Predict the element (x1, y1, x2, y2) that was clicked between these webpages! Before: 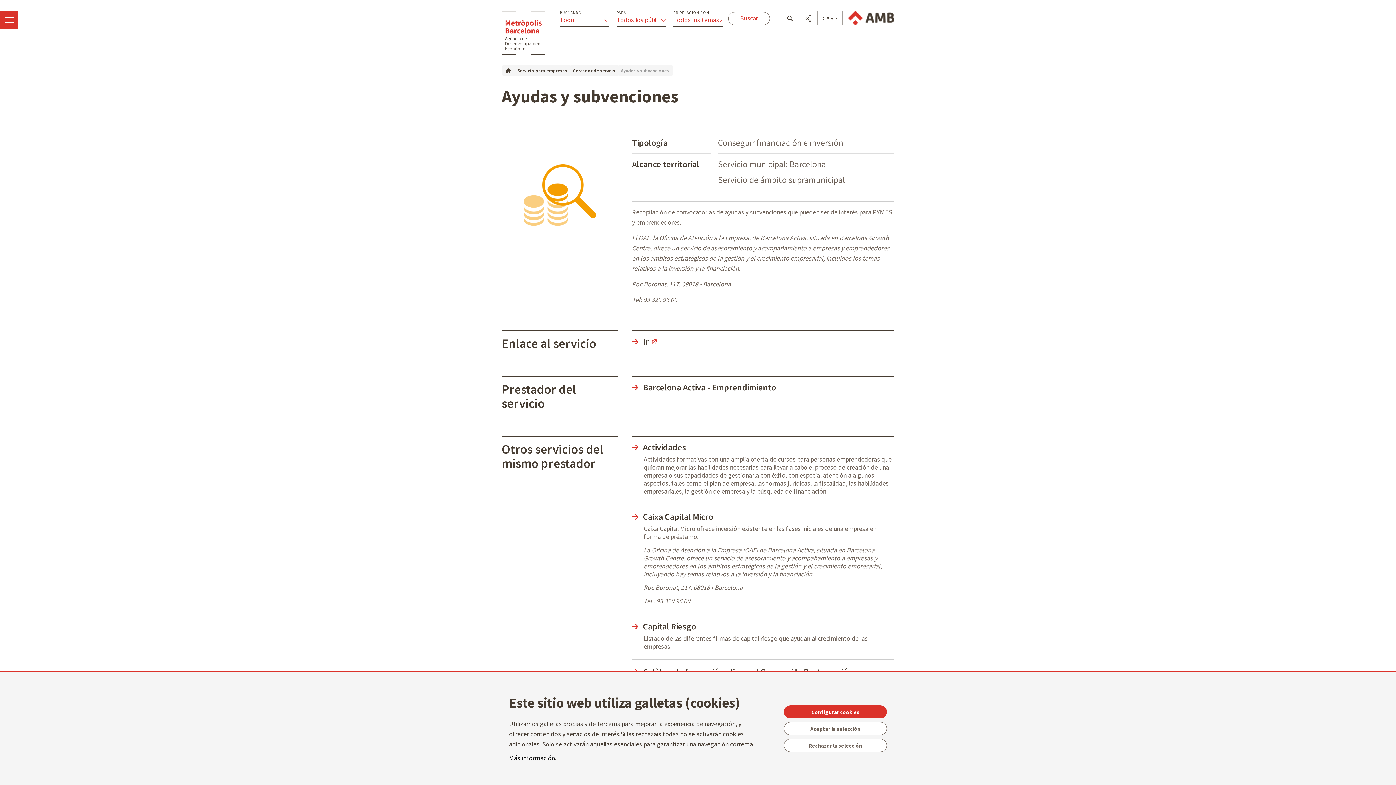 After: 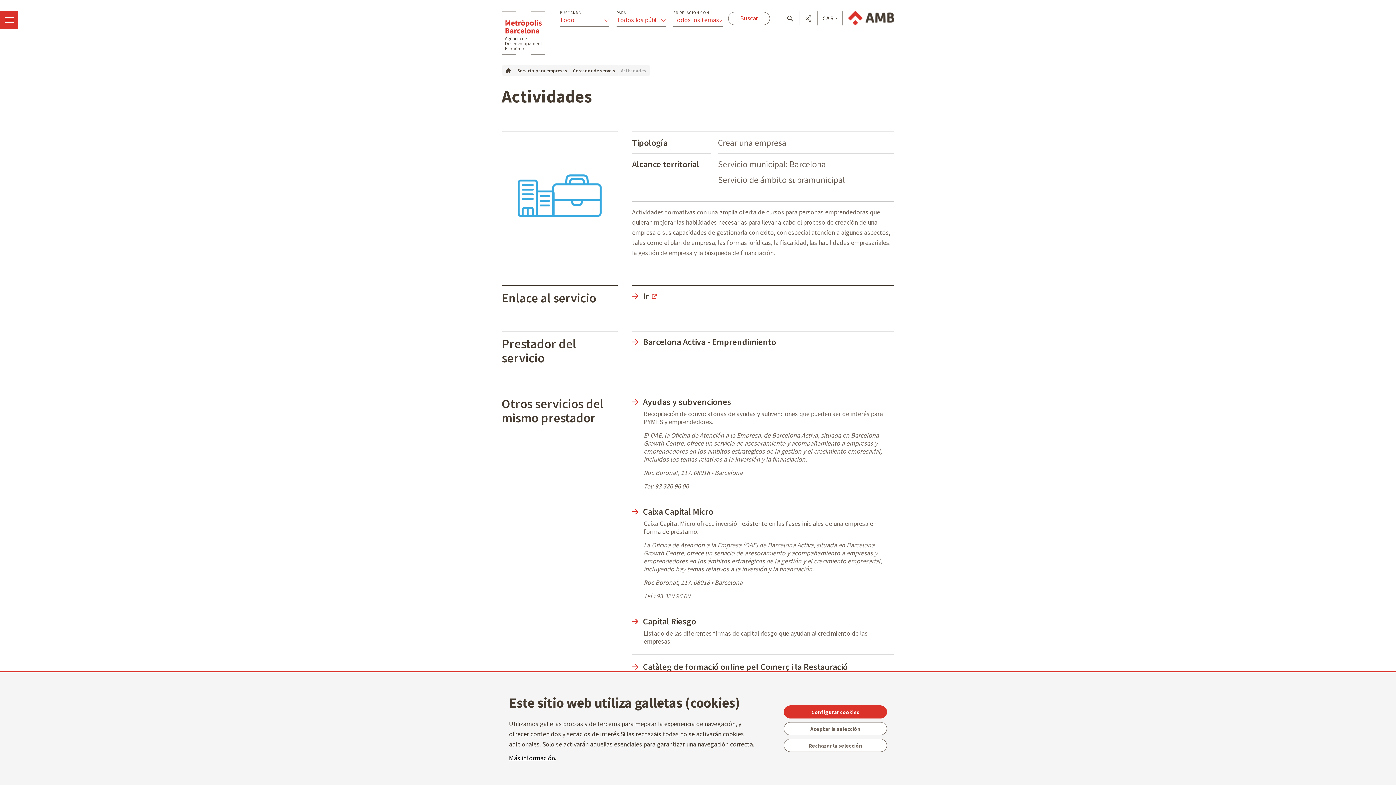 Action: bbox: (632, 442, 894, 452) label: Actividades